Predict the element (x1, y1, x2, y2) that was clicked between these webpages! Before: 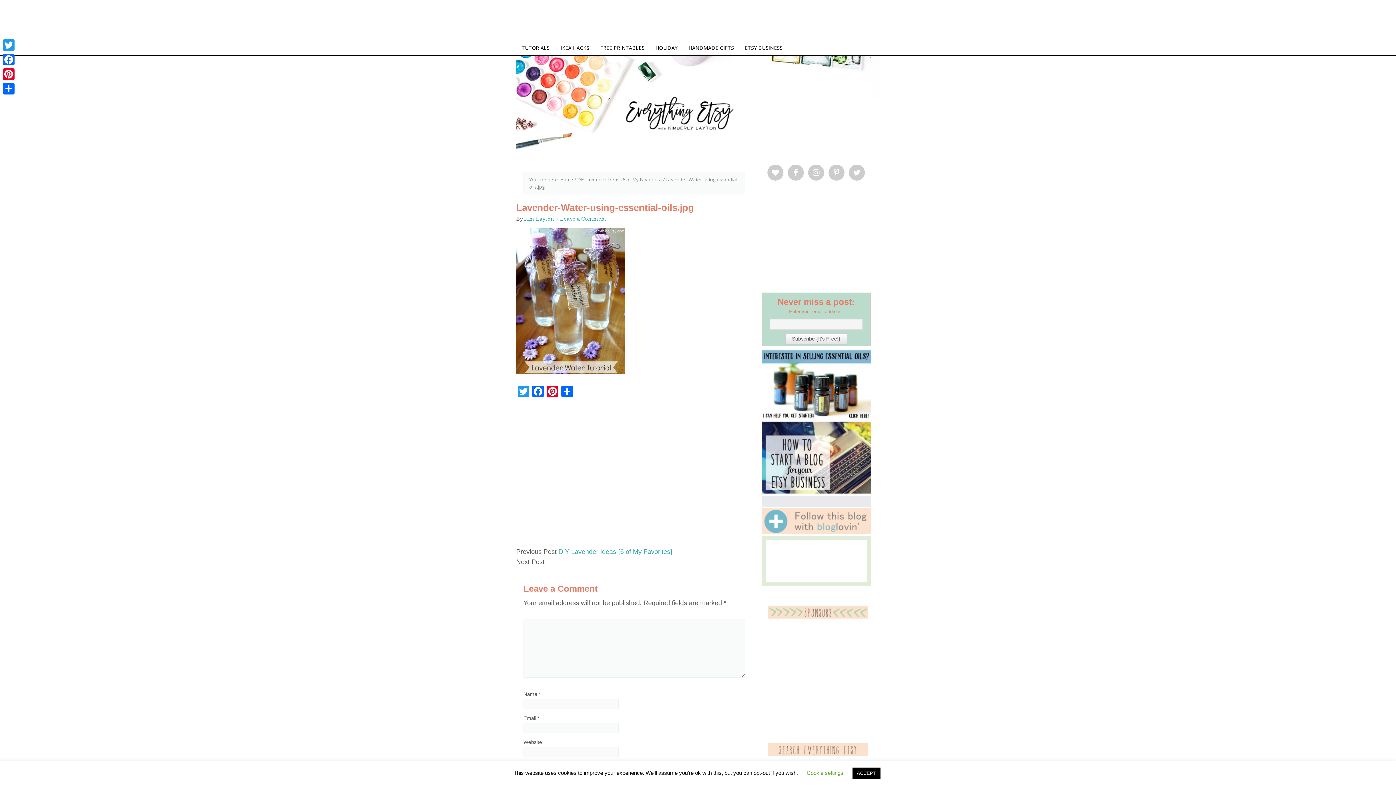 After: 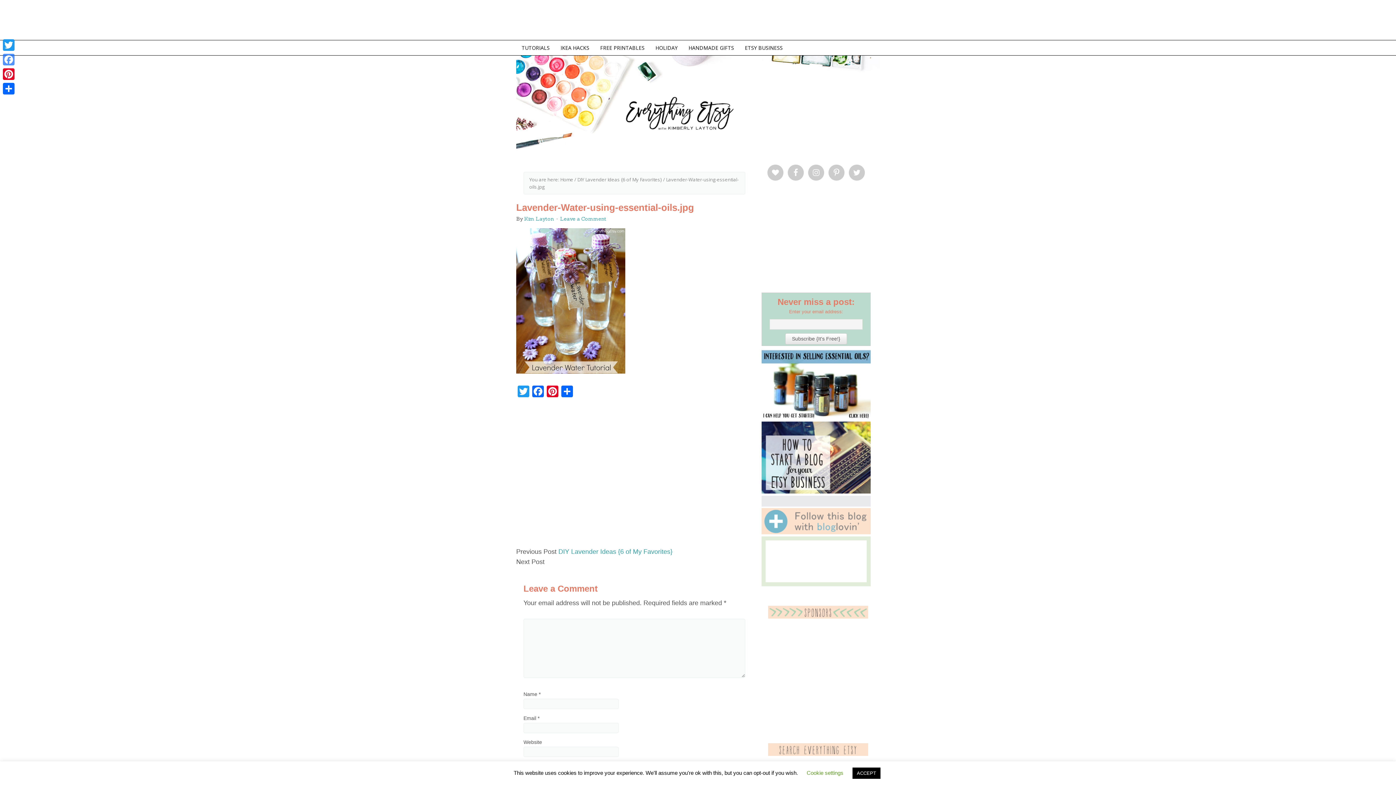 Action: bbox: (1, 52, 16, 66) label: Facebook